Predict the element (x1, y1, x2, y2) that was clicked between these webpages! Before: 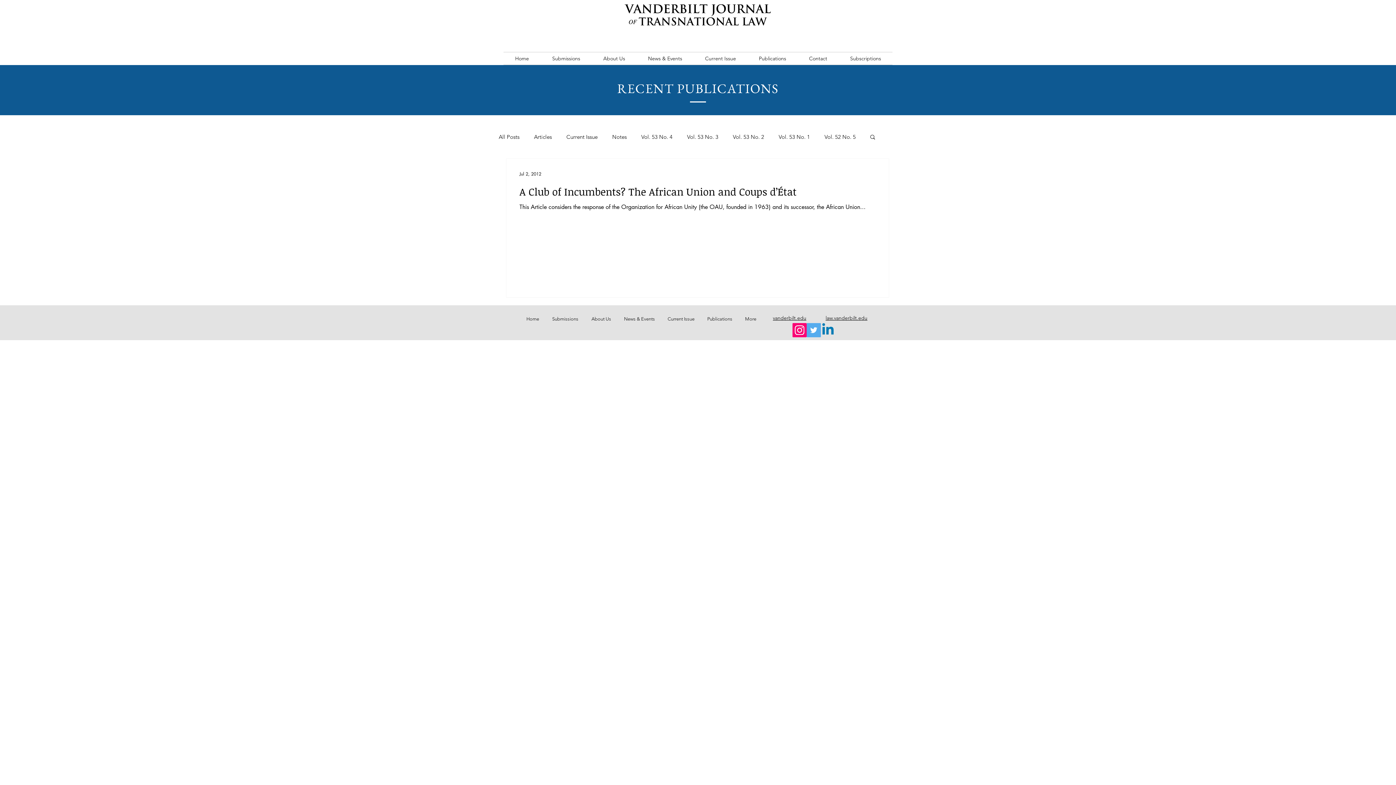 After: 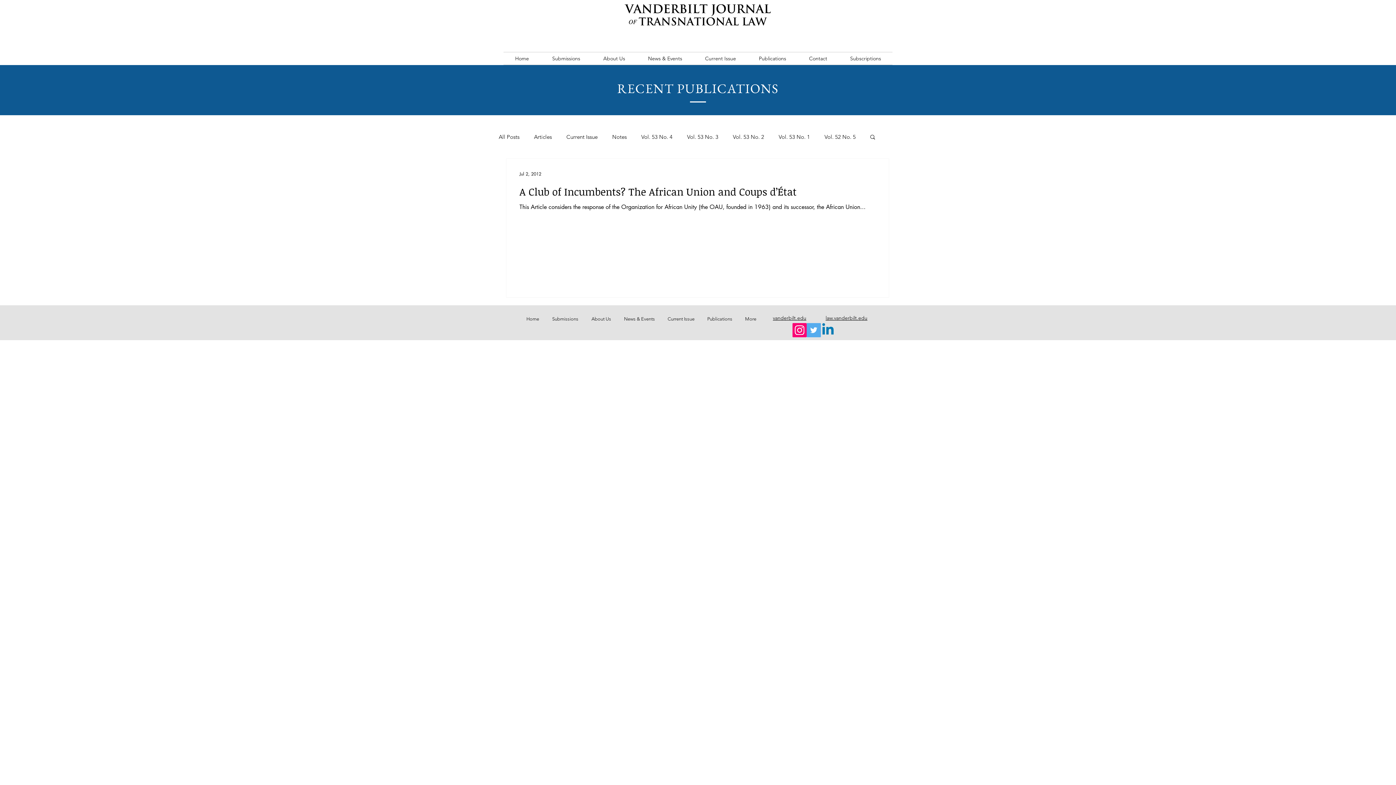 Action: label: law.vanderbilt.edu bbox: (825, 315, 867, 321)